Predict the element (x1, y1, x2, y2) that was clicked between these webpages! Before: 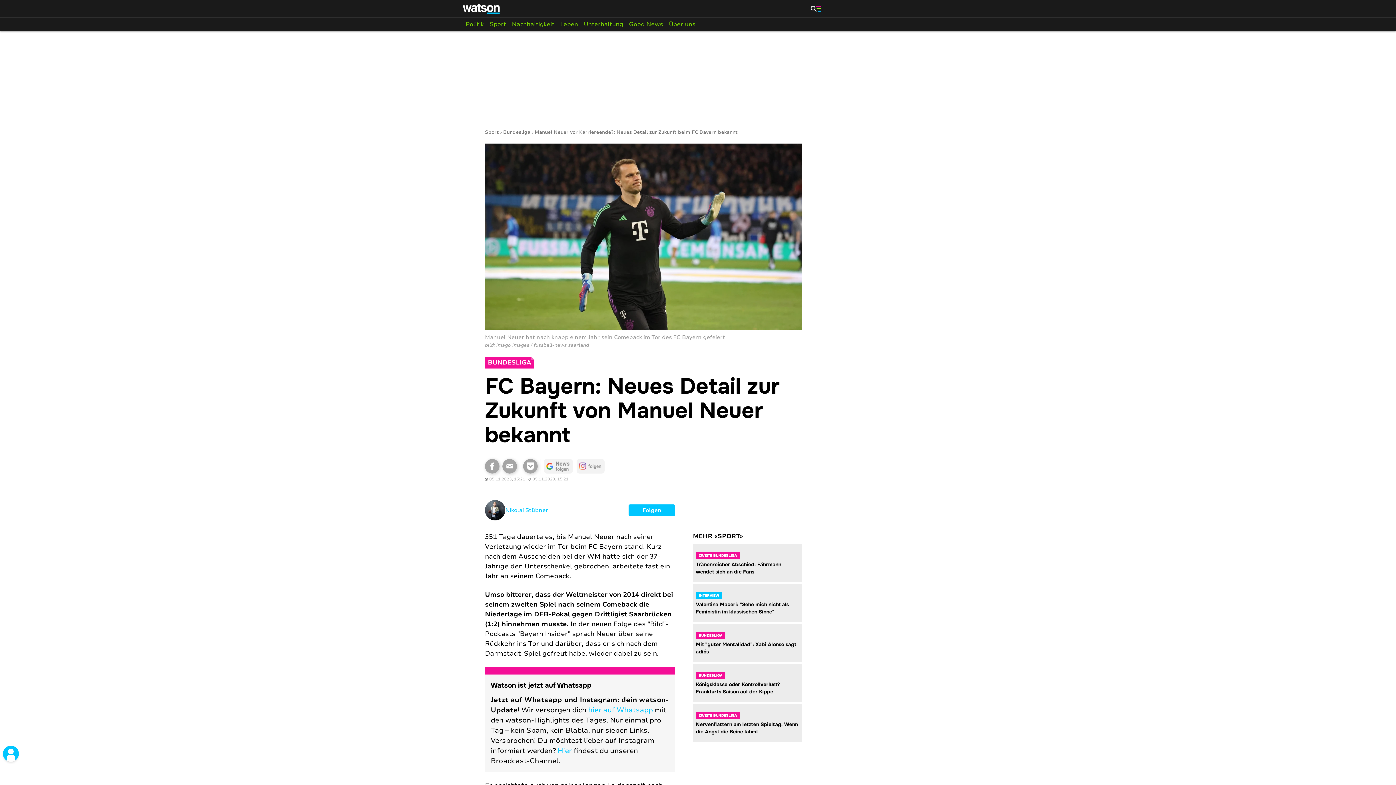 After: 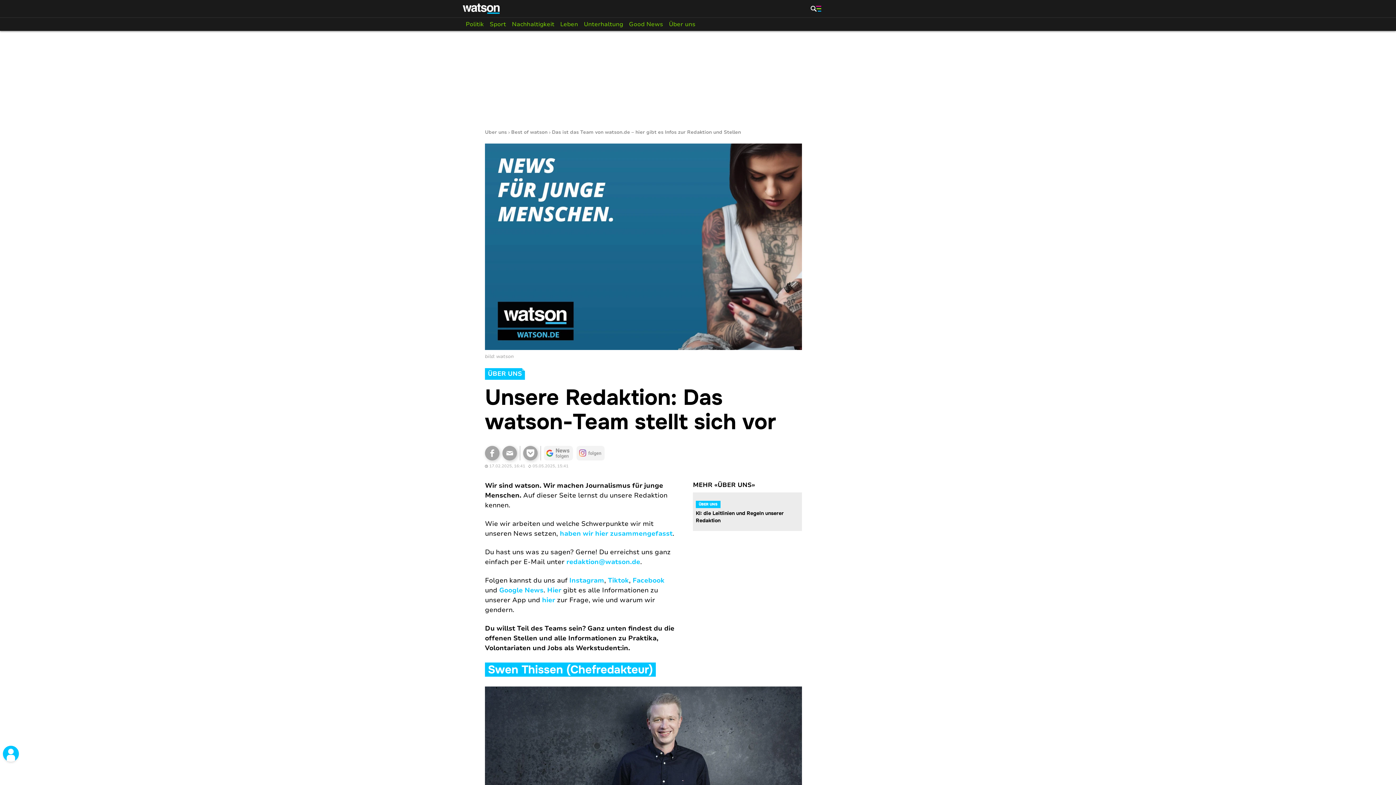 Action: label: Über uns bbox: (666, 17, 698, 30)